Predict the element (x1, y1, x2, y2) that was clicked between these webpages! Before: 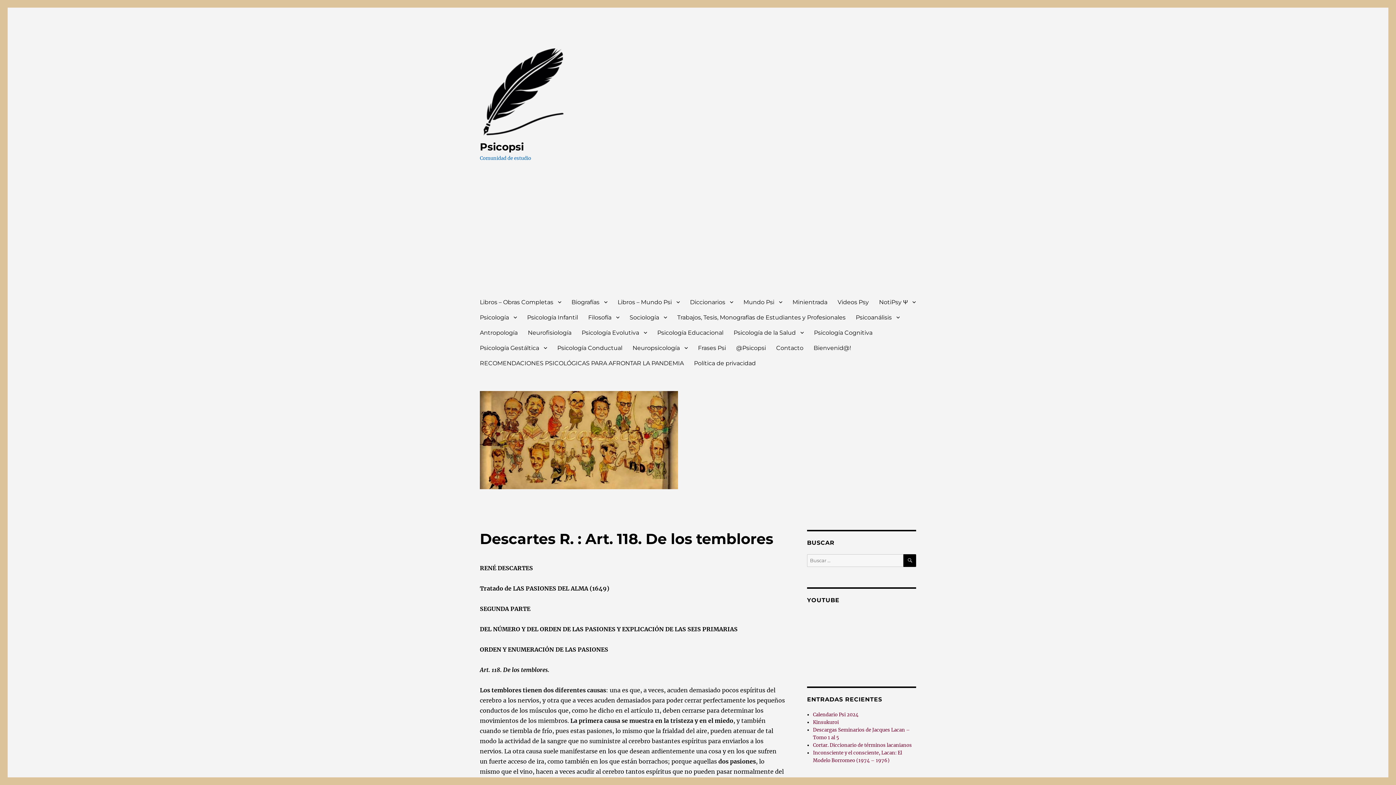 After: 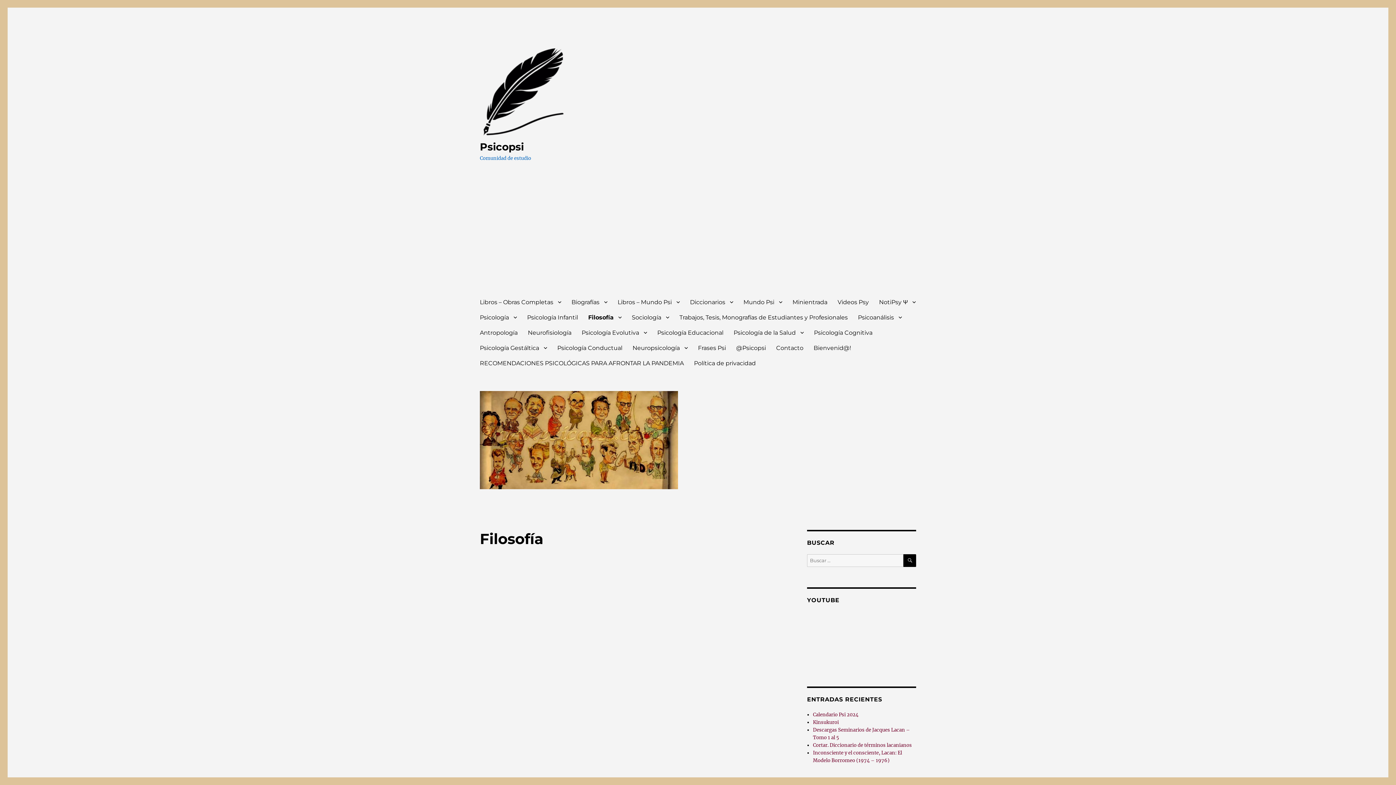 Action: bbox: (583, 309, 624, 325) label: Filosofía